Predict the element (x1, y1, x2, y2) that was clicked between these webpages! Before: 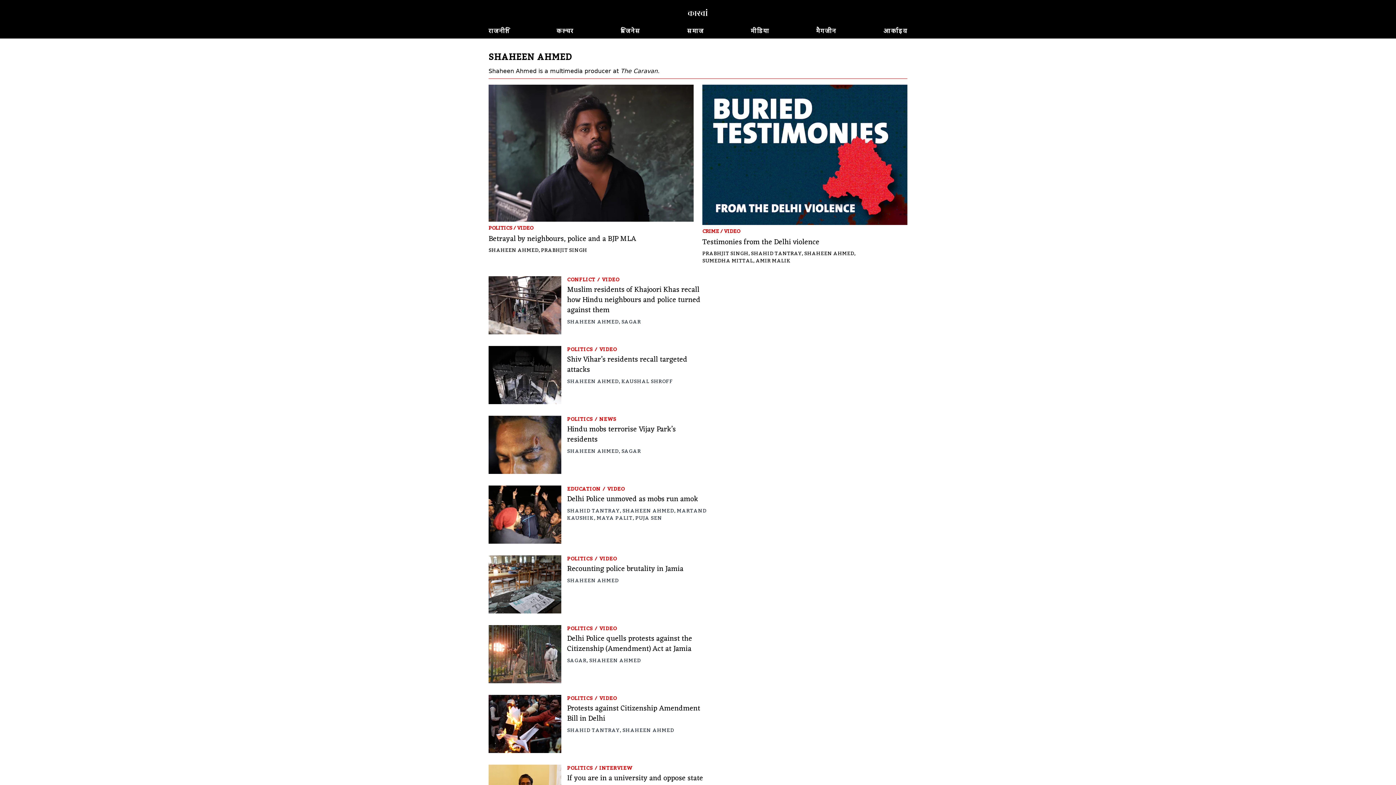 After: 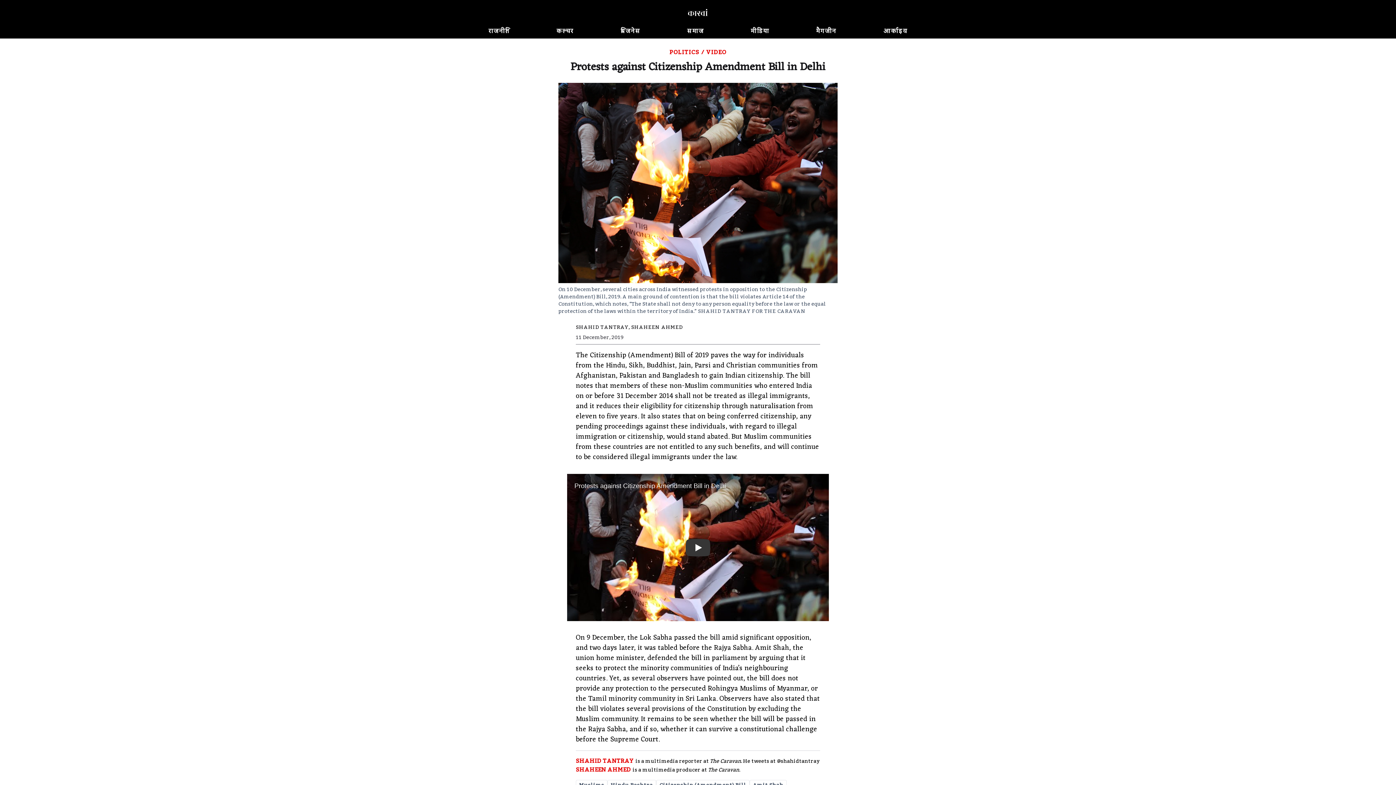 Action: bbox: (488, 695, 561, 753)